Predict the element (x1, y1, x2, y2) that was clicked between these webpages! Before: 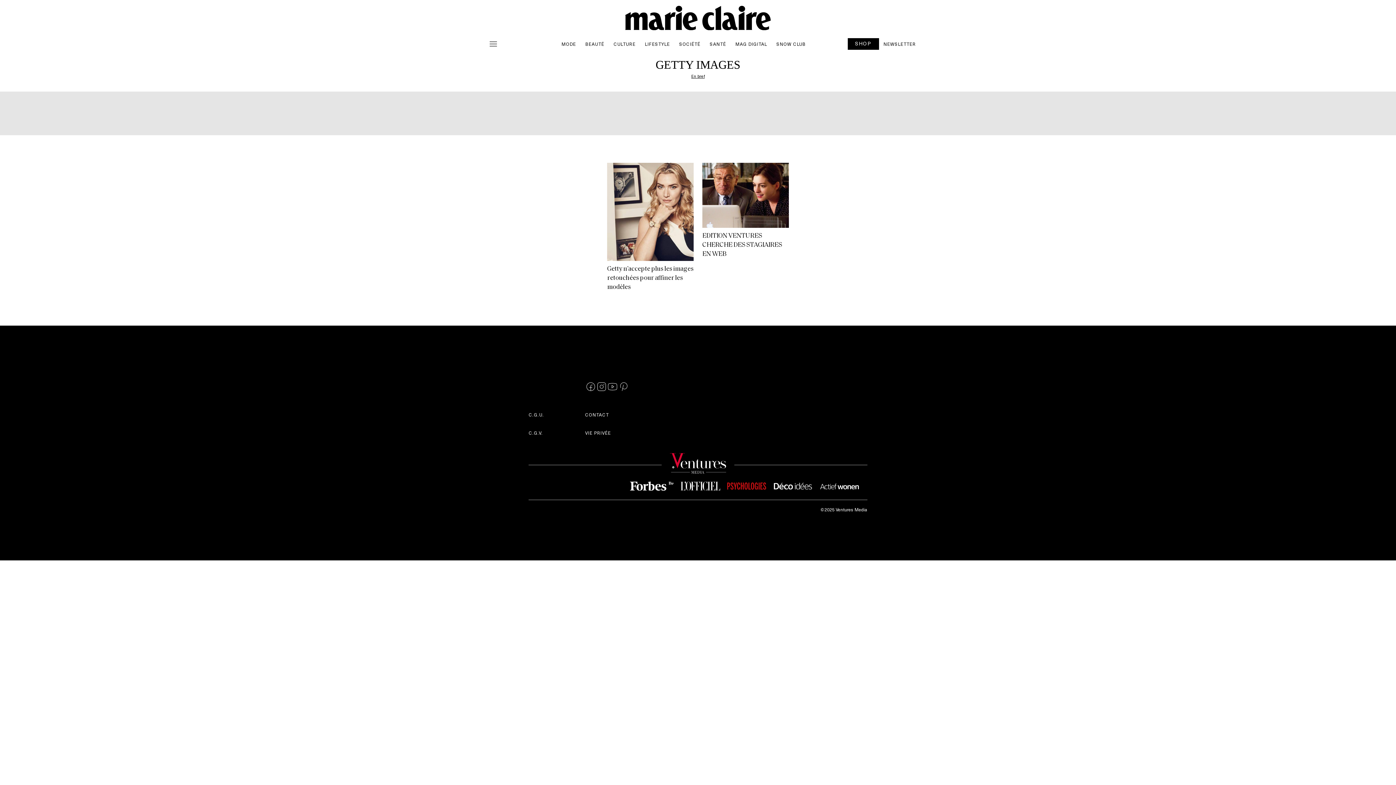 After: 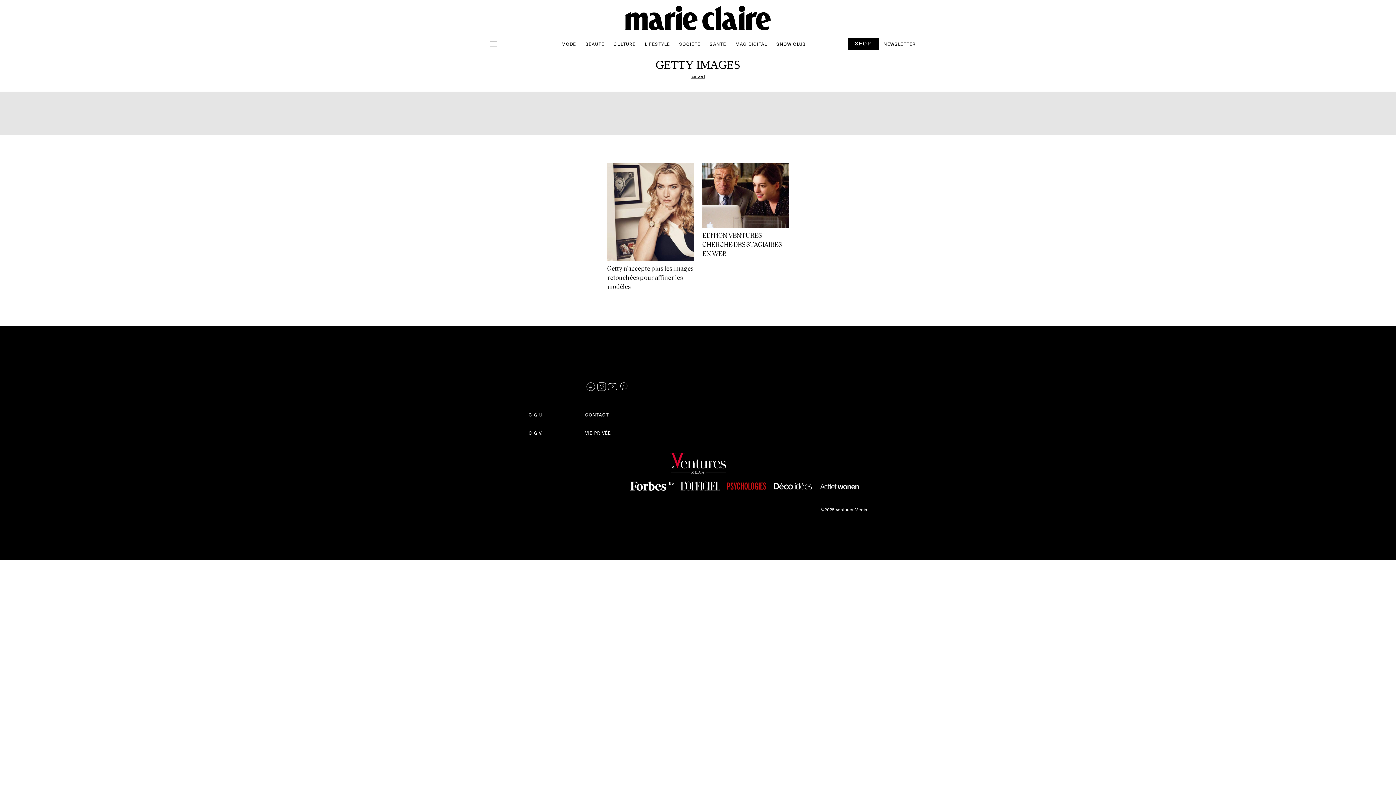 Action: bbox: (607, 381, 618, 392)